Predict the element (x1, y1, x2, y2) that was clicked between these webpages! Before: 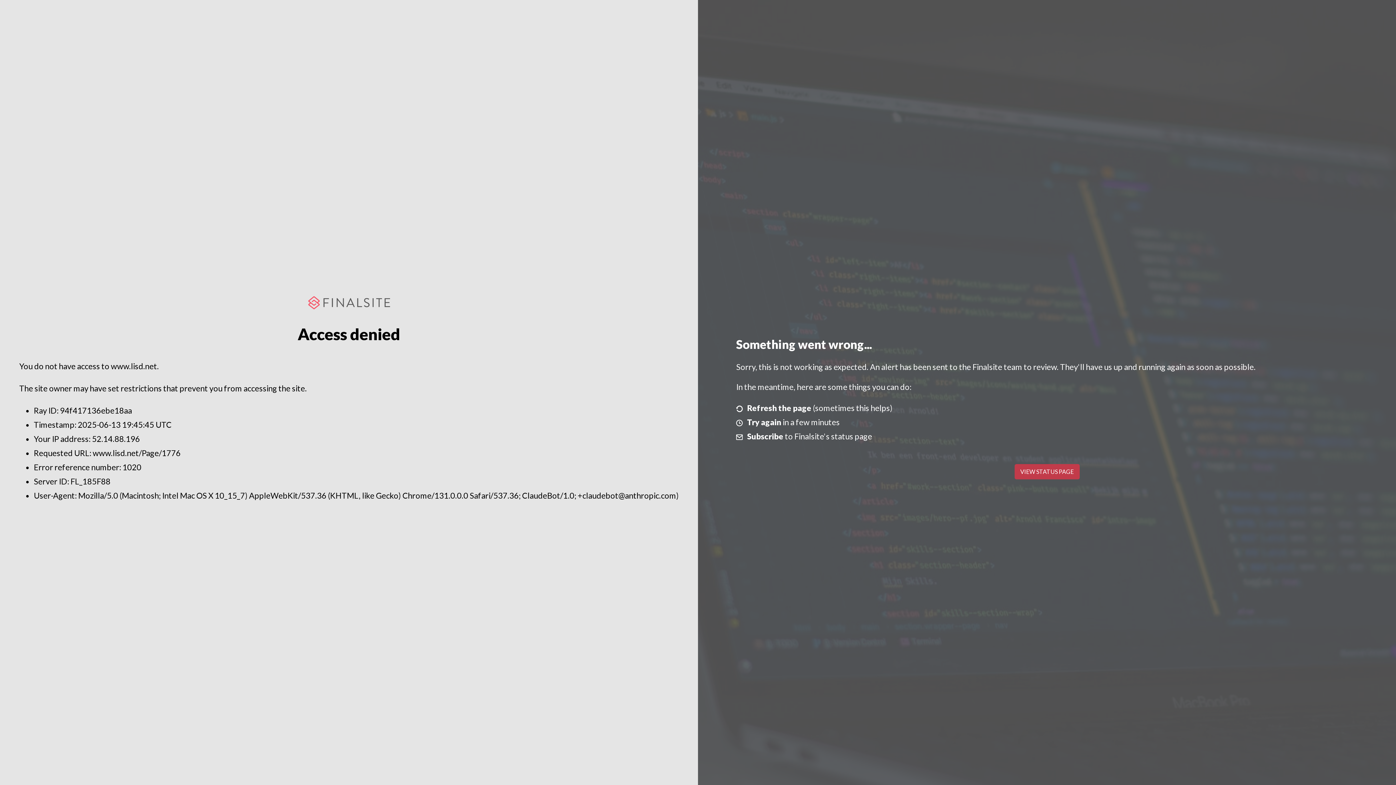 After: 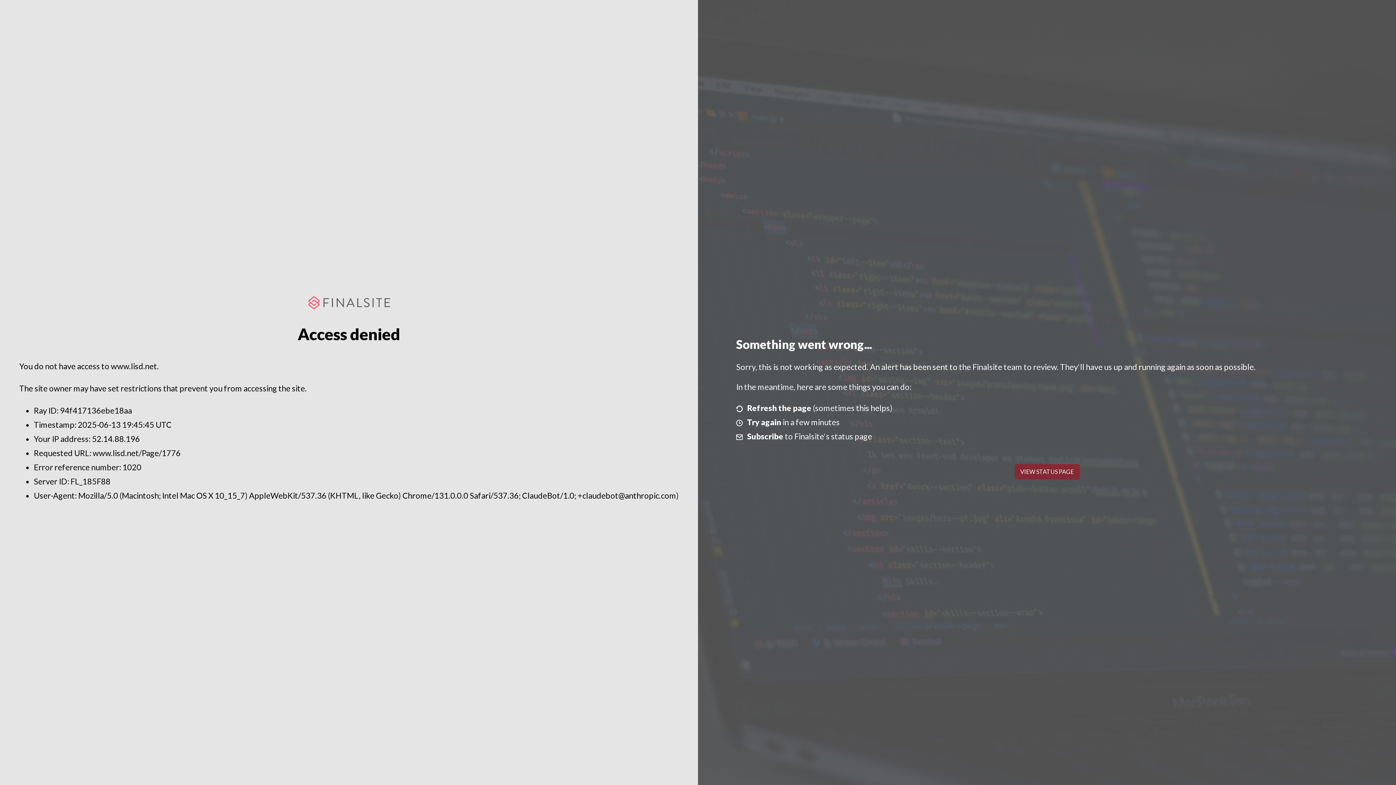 Action: label: VIEW STATUS PAGE bbox: (1014, 464, 1079, 479)